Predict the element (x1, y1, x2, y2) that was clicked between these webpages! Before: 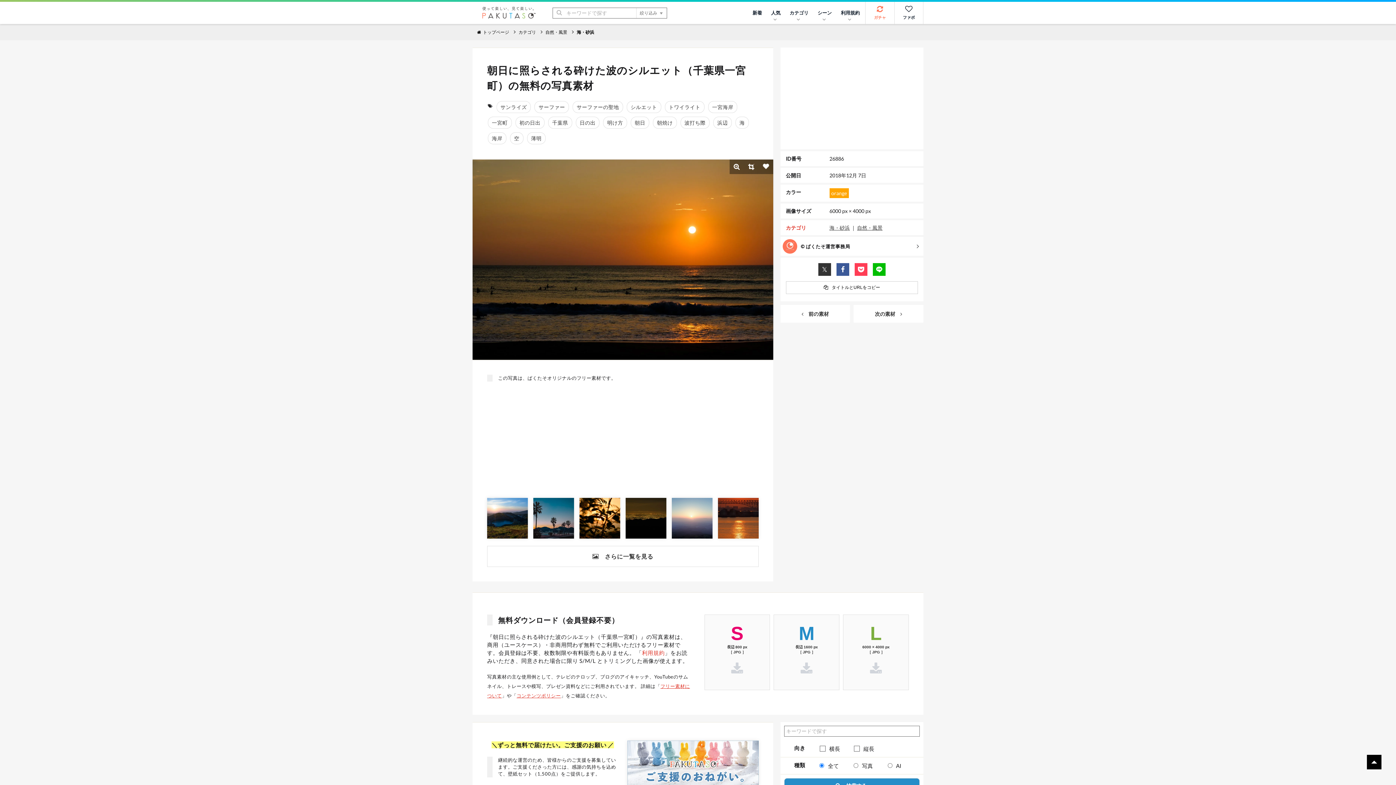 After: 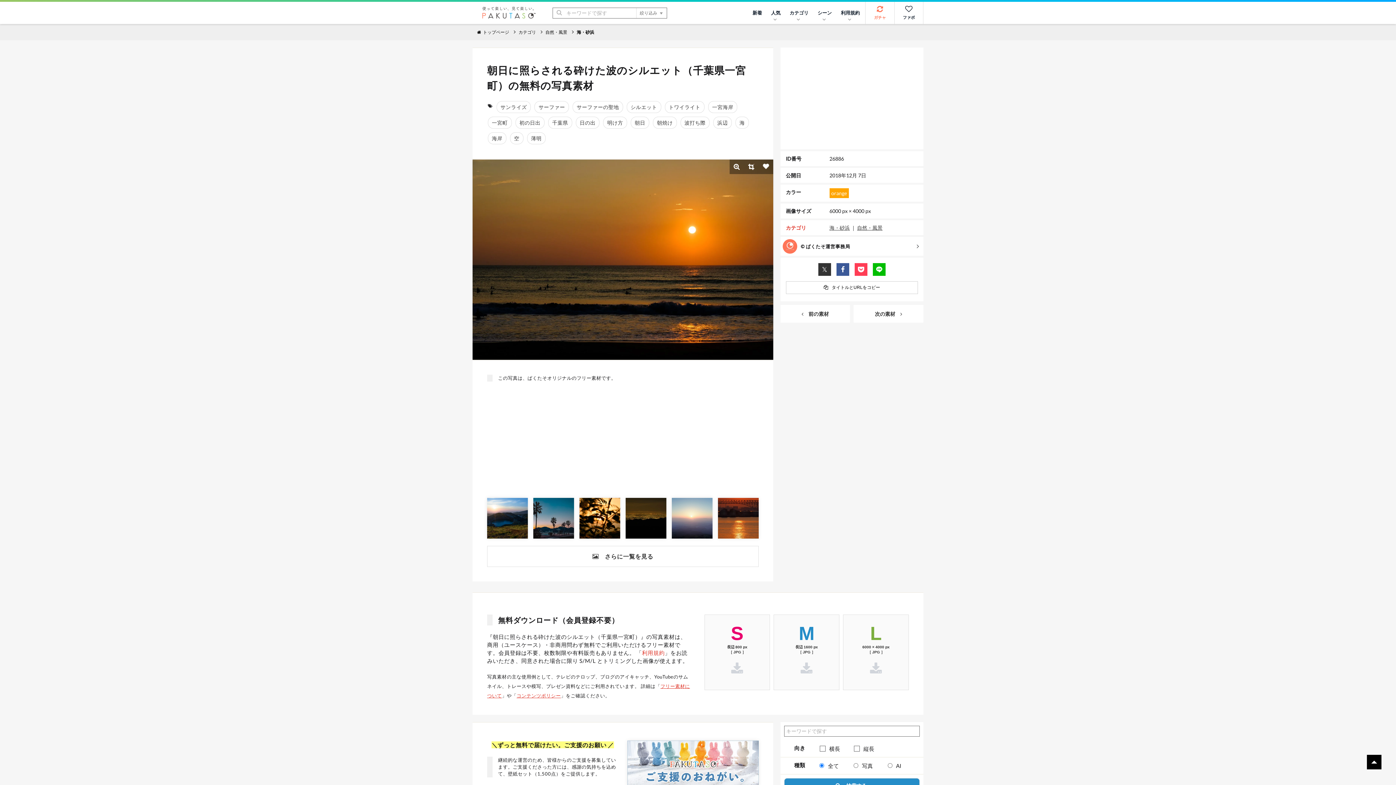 Action: label: ページトップへ bbox: (1367, 755, 1381, 769)